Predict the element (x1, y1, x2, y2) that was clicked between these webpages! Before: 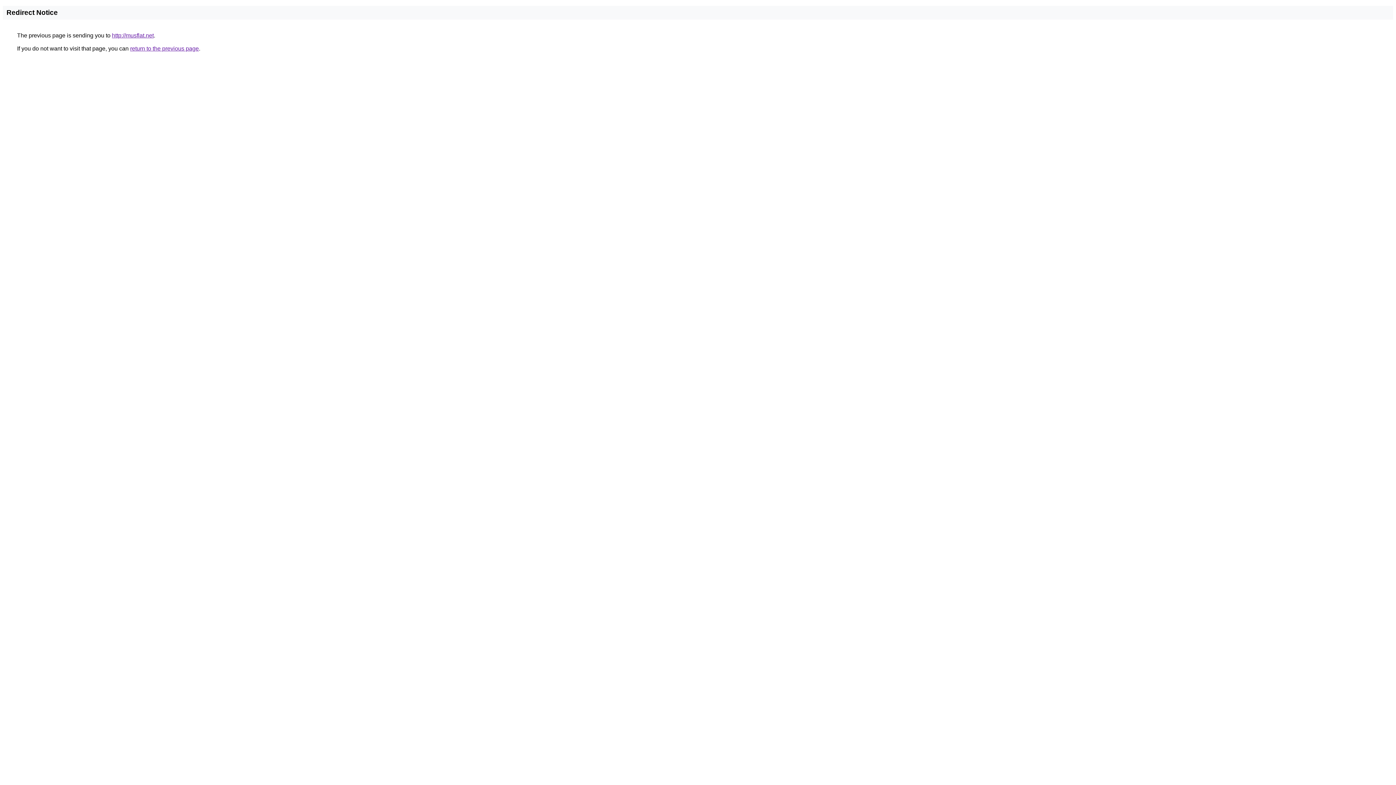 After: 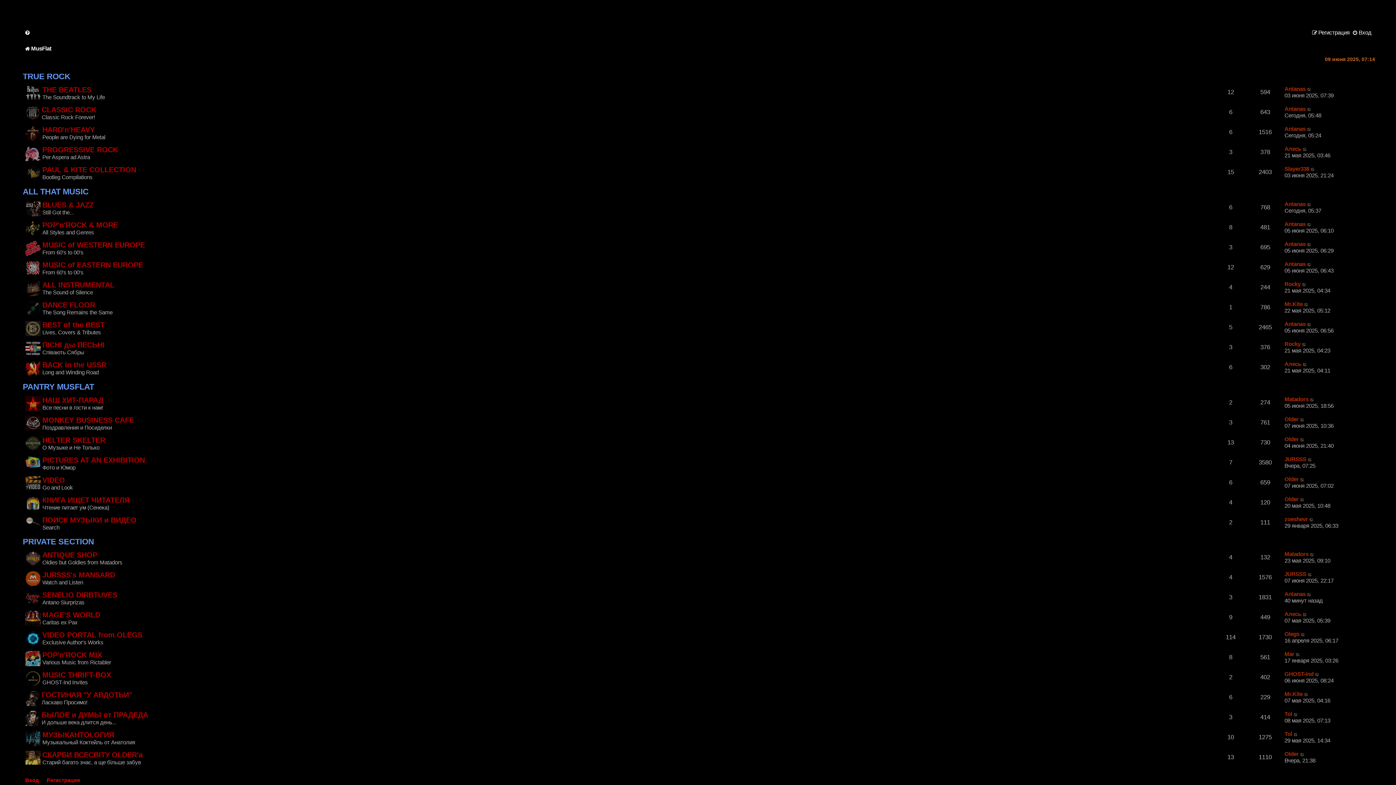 Action: label: http://musflat.net bbox: (112, 32, 153, 38)